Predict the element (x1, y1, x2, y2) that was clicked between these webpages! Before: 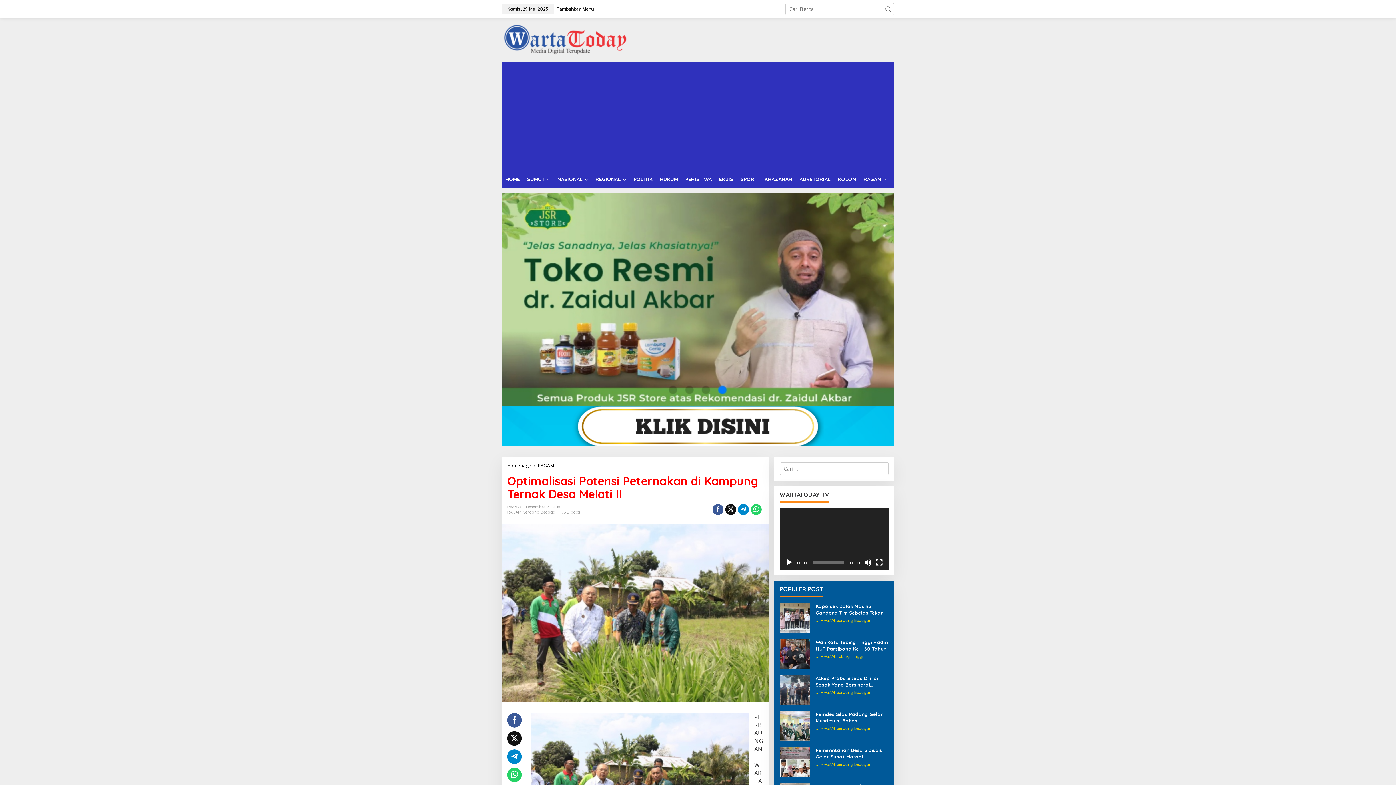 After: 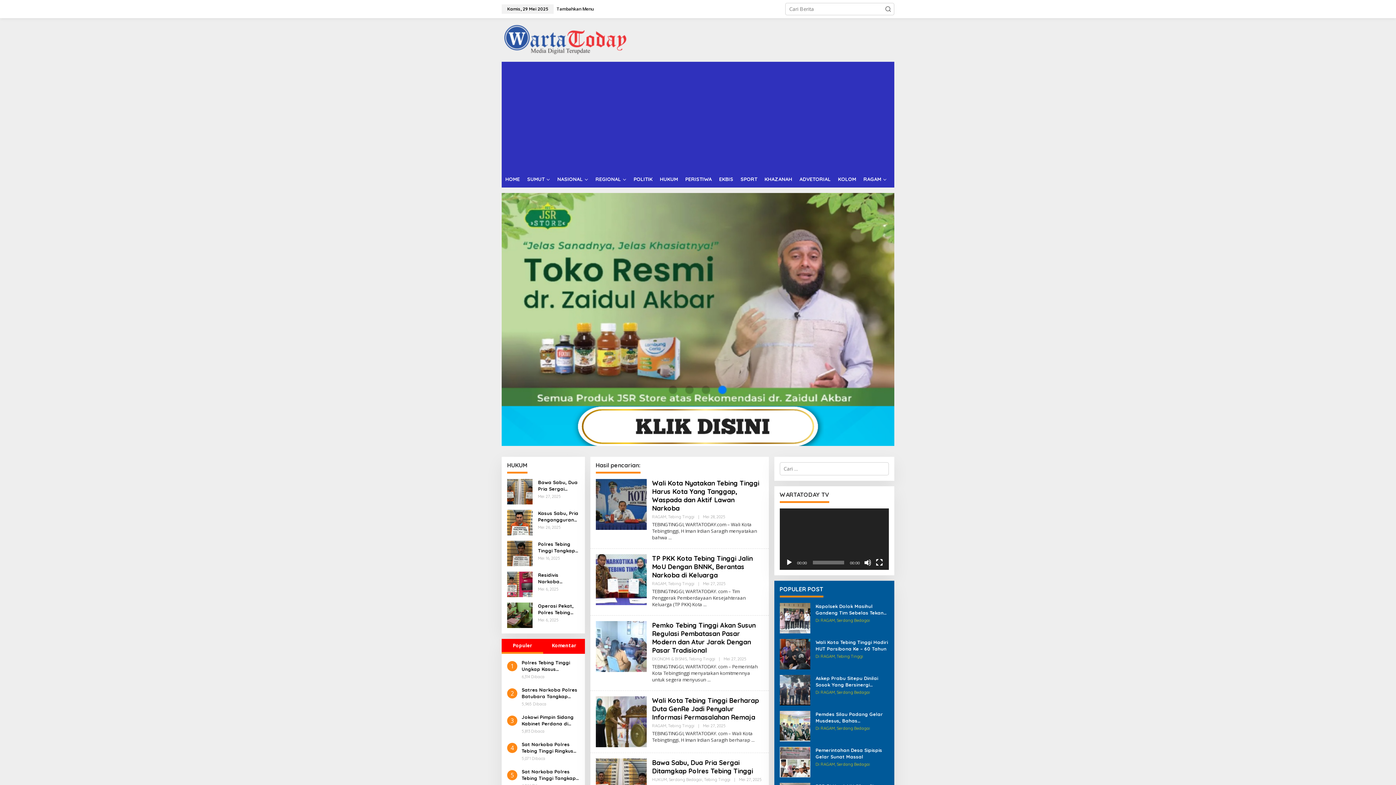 Action: bbox: (882, 2, 894, 15) label: Submit